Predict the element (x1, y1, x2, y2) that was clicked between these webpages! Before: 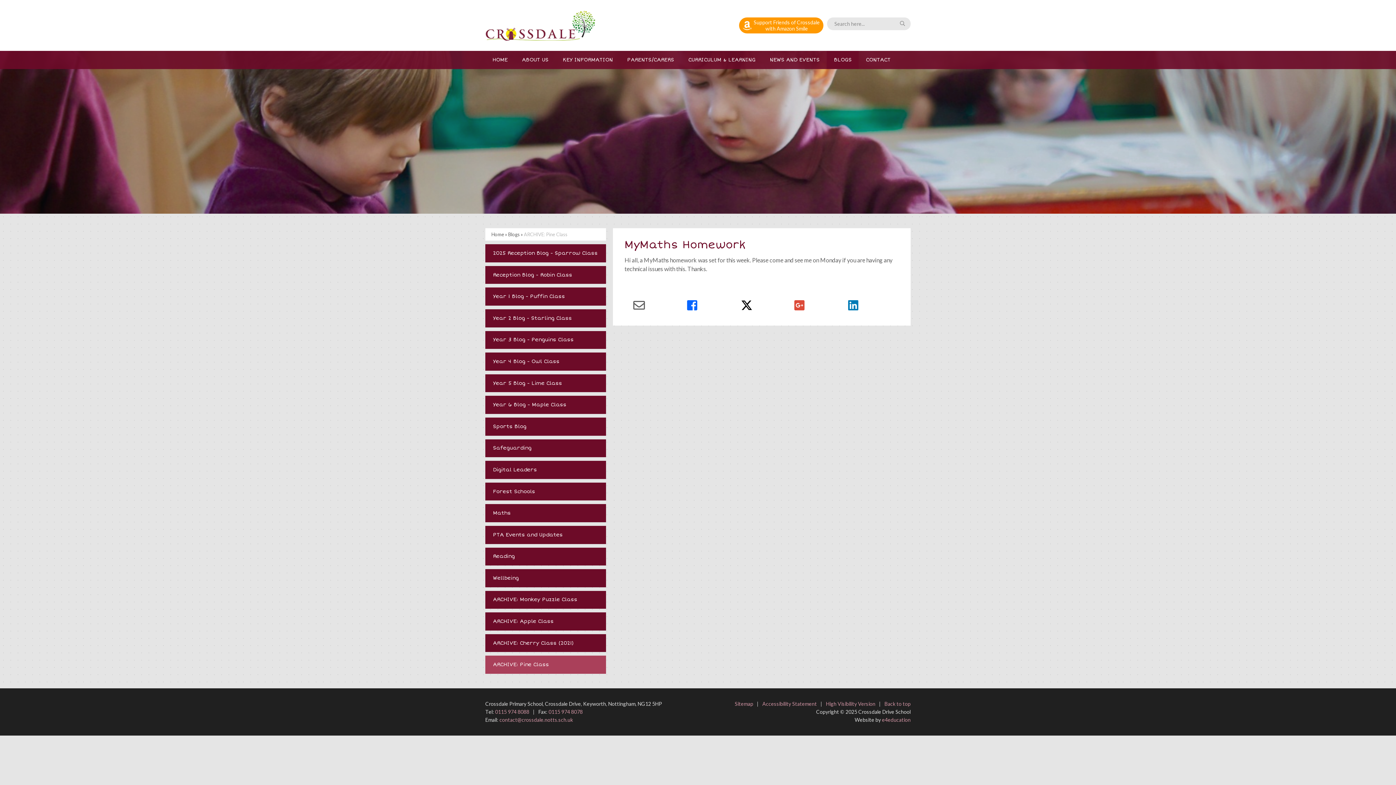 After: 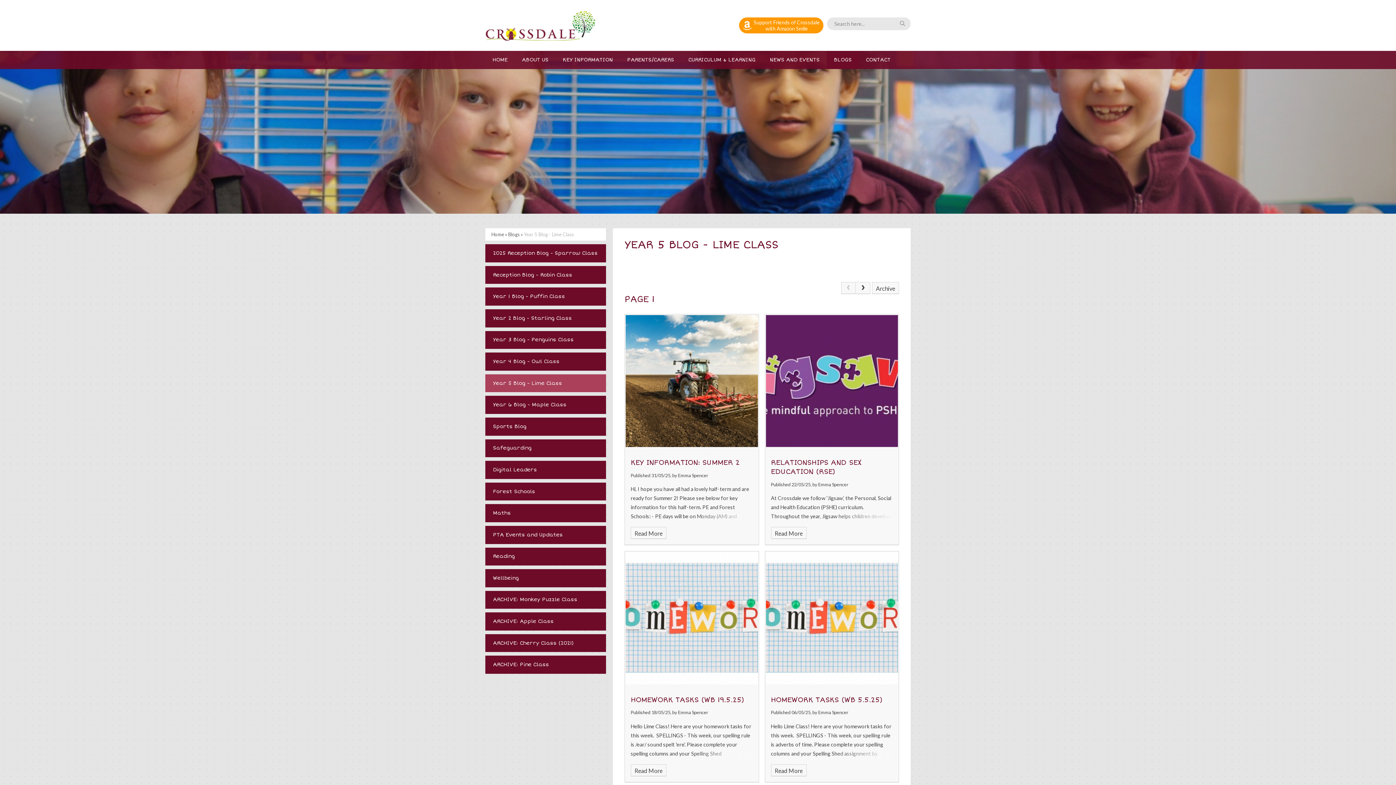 Action: bbox: (485, 374, 606, 392) label: Year 5 Blog - Lime Class